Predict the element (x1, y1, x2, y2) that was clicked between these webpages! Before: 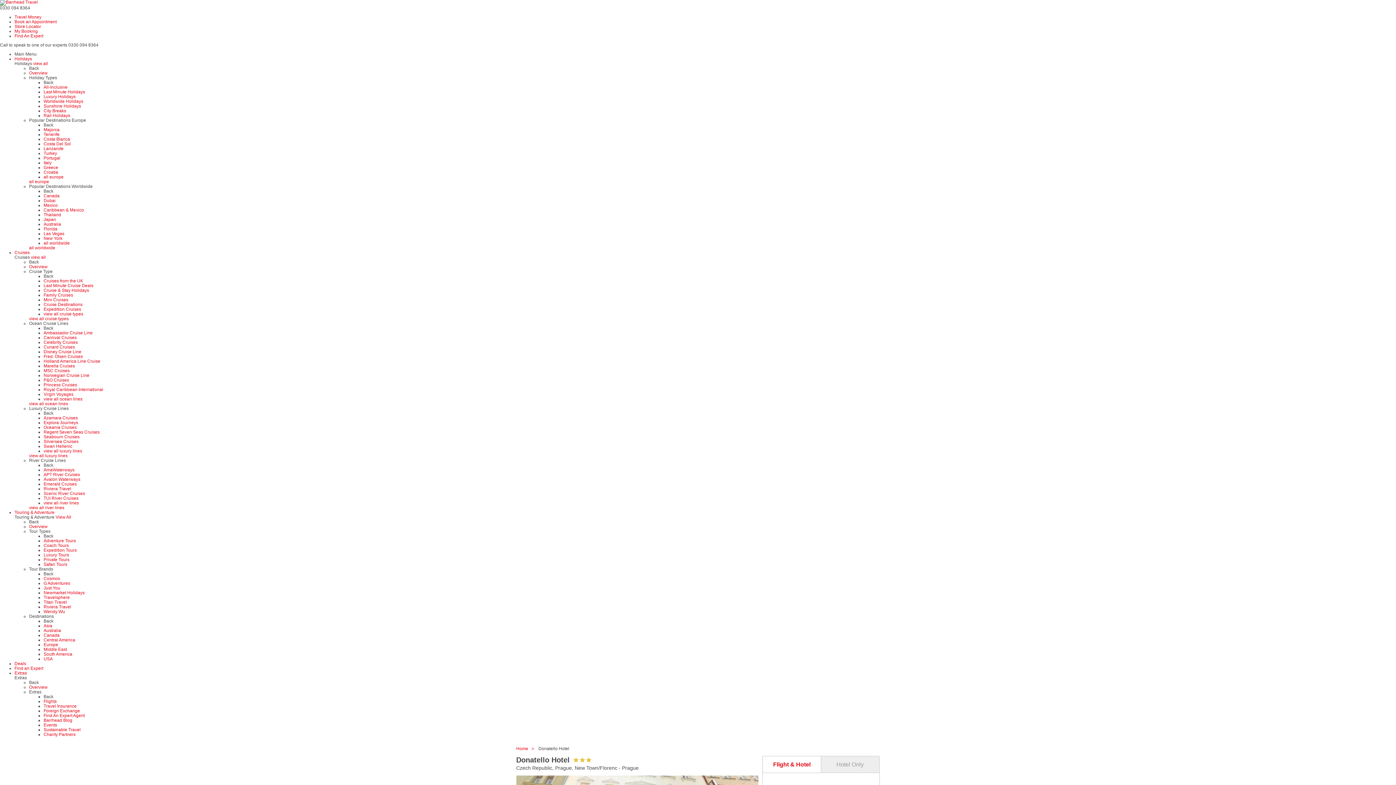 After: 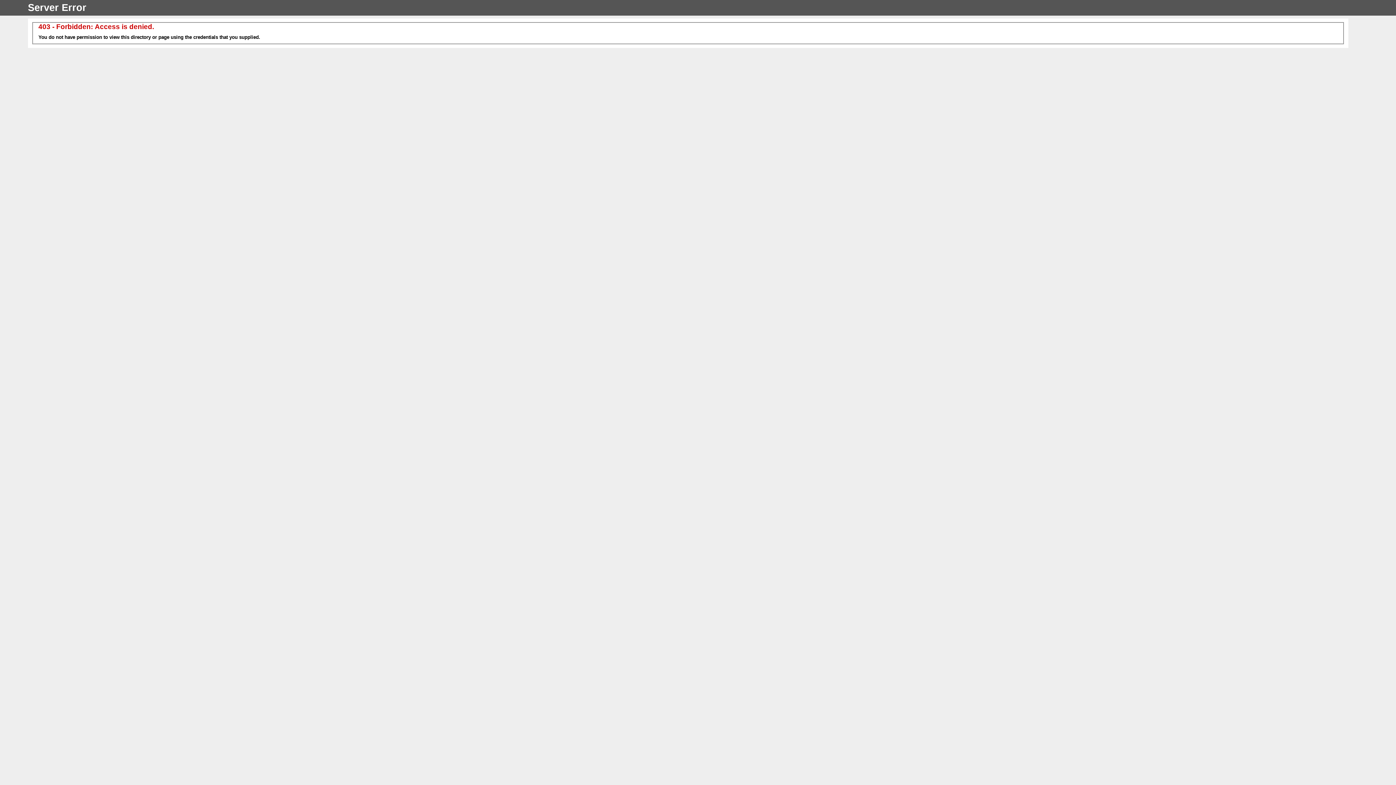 Action: bbox: (43, 217, 56, 222) label: Japan